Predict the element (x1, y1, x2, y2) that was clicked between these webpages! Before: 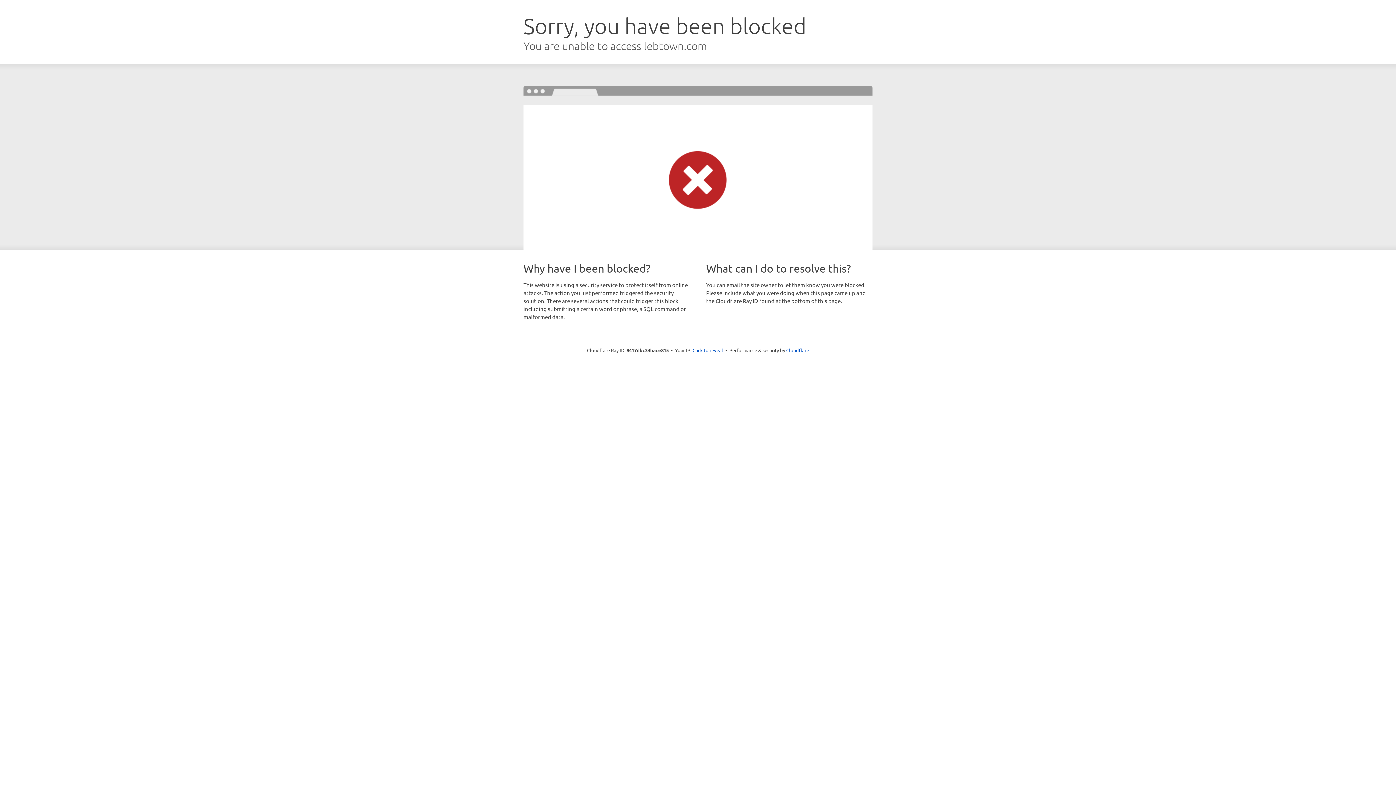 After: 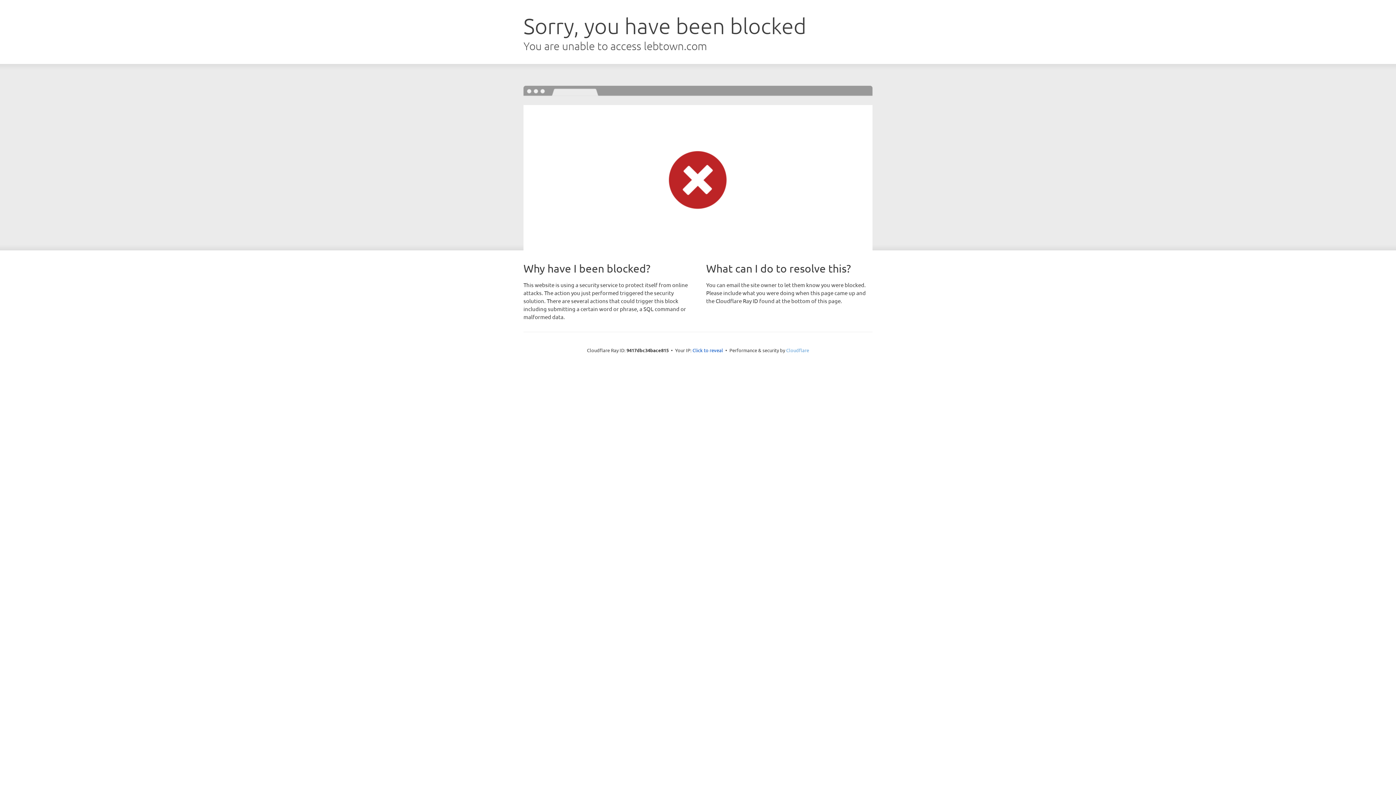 Action: label: Cloudflare bbox: (786, 347, 809, 353)